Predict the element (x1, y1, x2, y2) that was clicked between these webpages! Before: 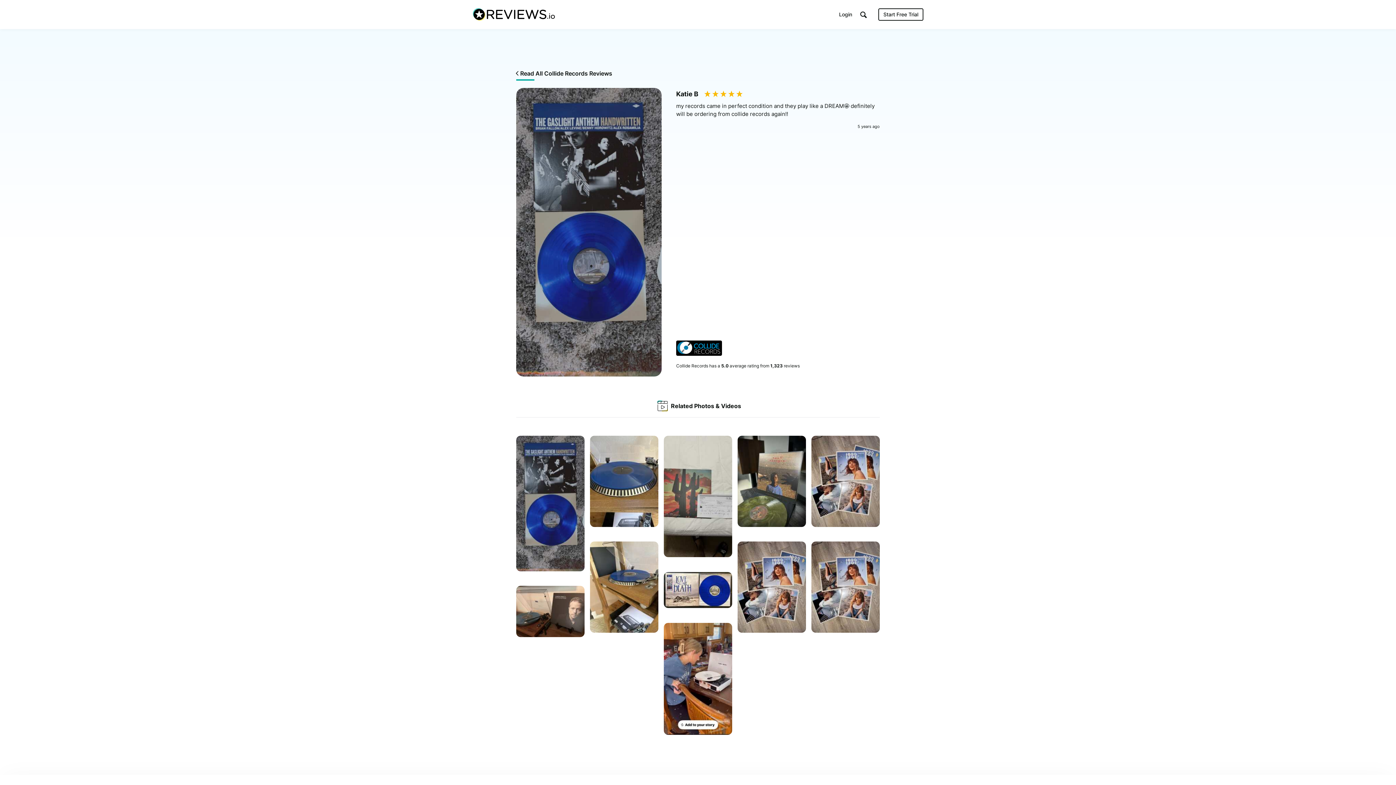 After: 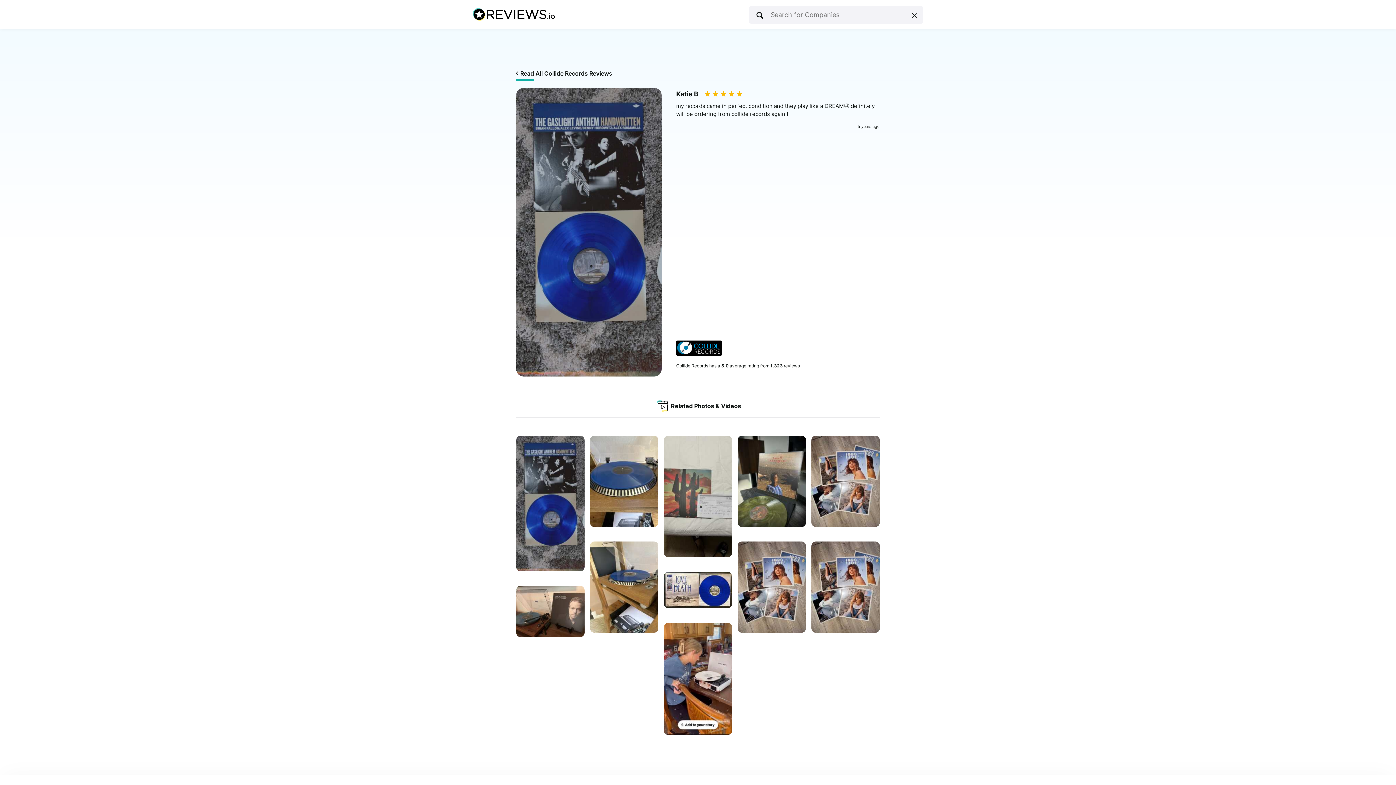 Action: label: Search bbox: (859, 10, 868, 19)